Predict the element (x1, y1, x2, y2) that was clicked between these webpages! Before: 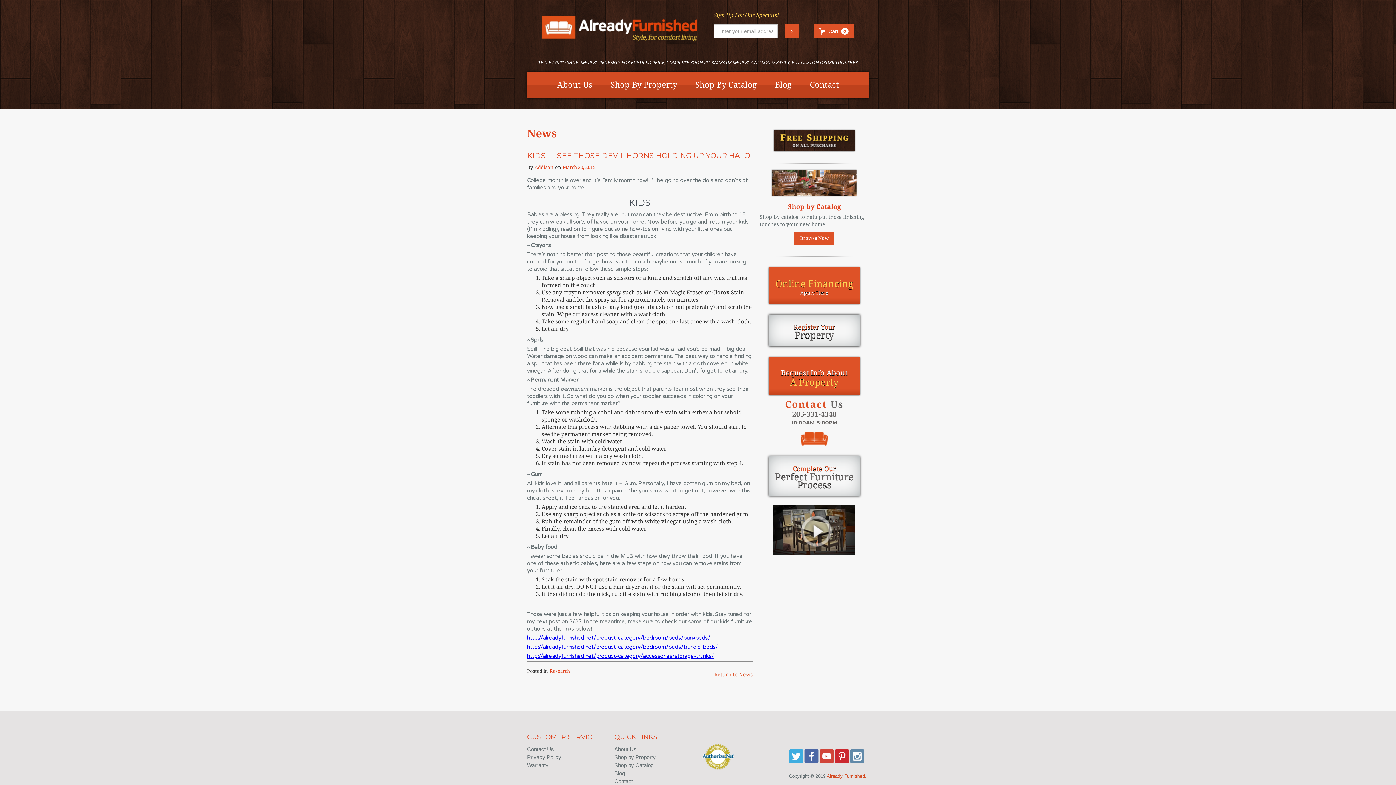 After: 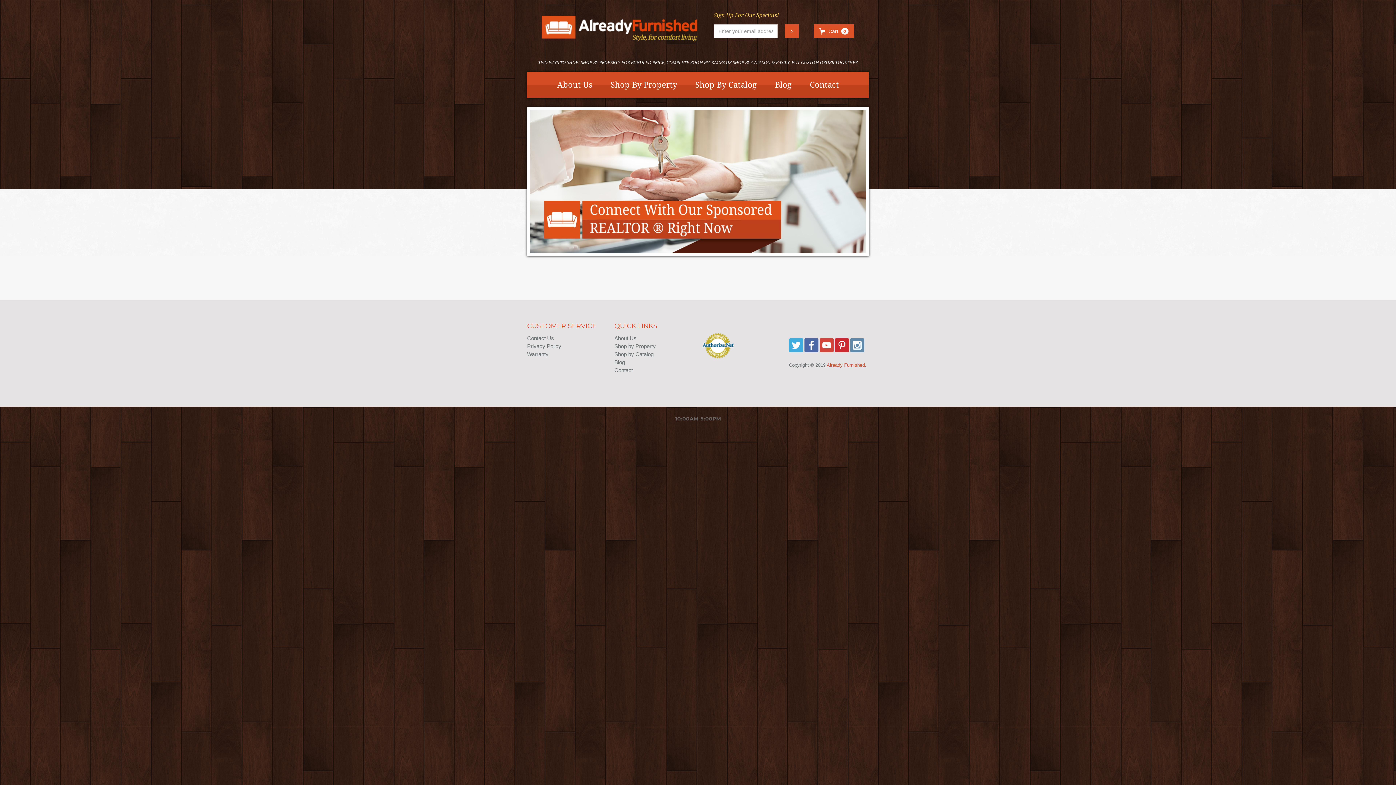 Action: label: Already Furnished. bbox: (826, 773, 866, 779)